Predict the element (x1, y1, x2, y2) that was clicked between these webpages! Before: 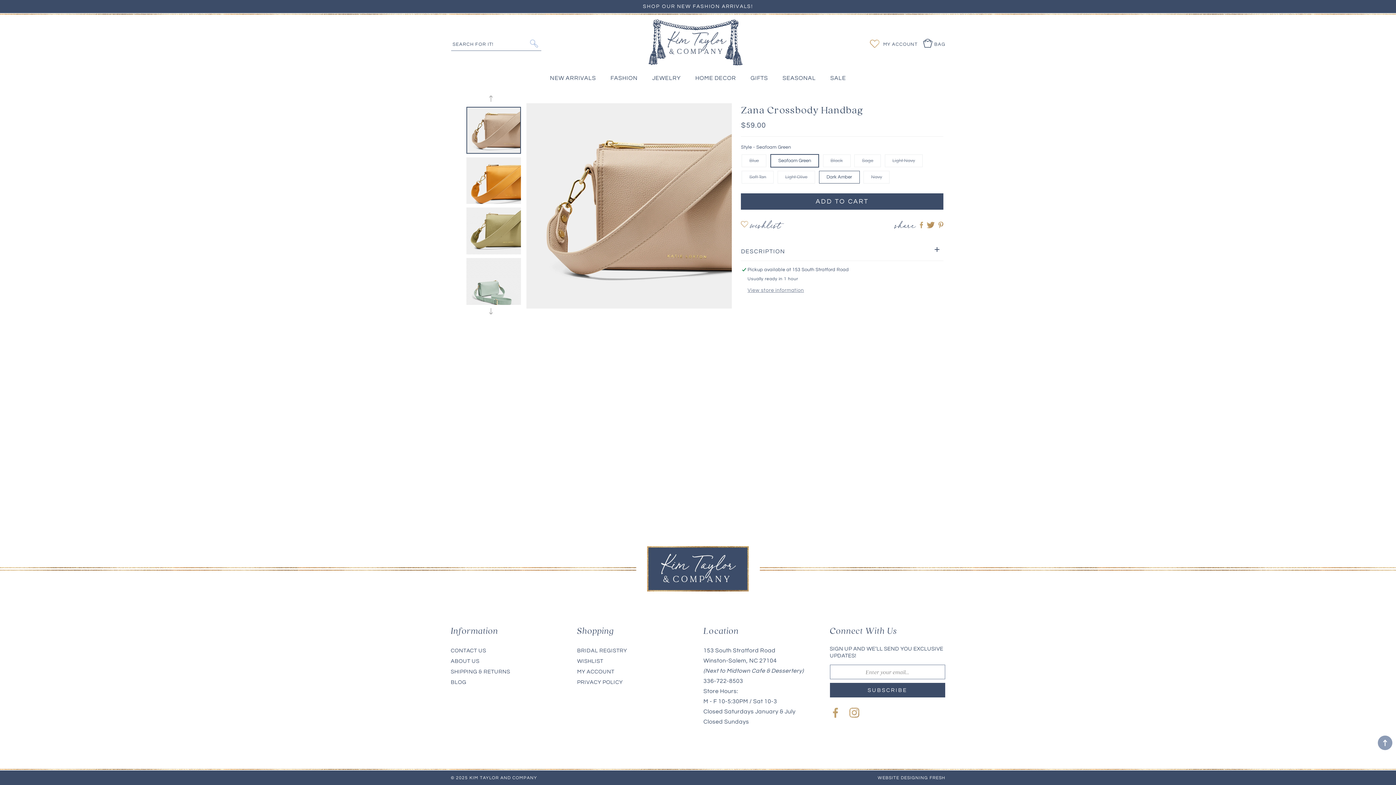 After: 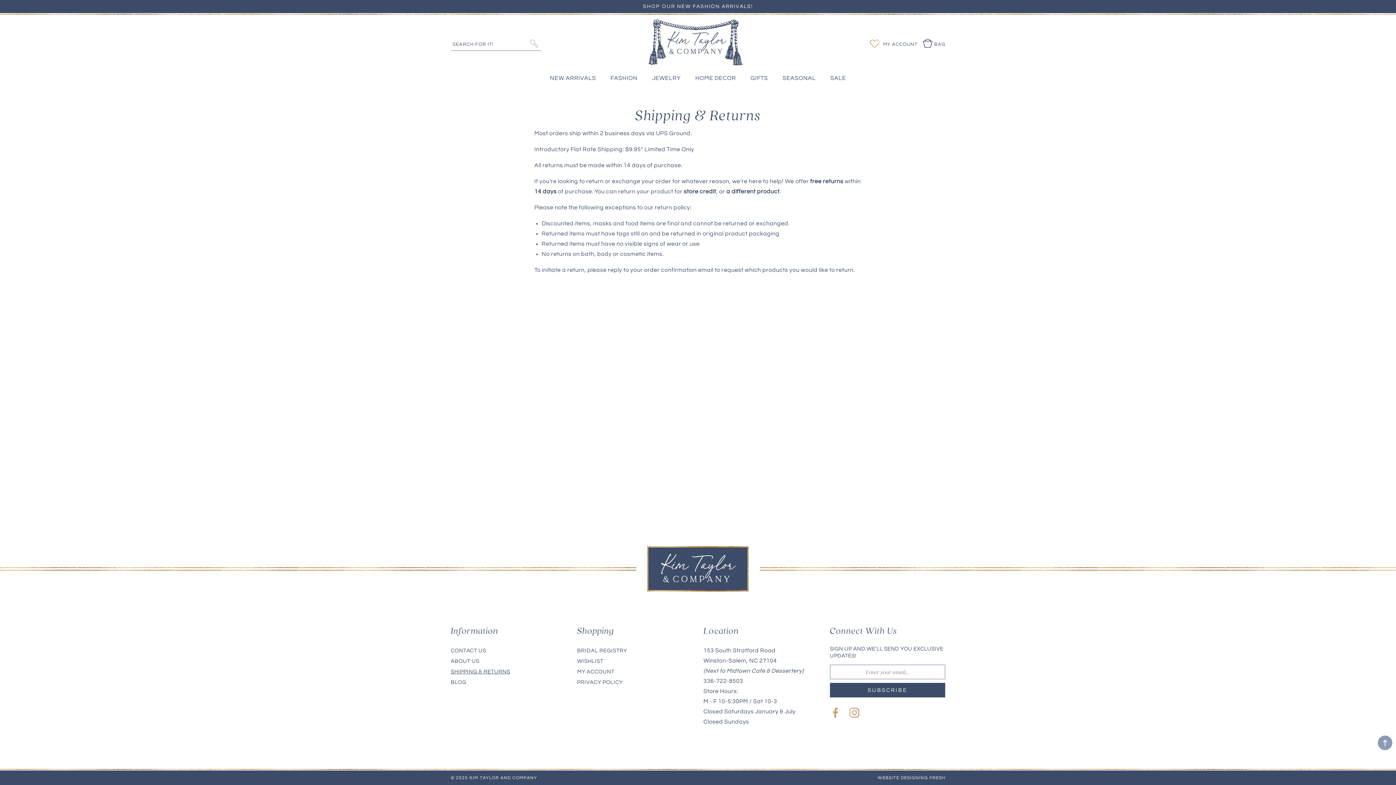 Action: label: SHIPPING & RETURNS bbox: (450, 666, 510, 677)